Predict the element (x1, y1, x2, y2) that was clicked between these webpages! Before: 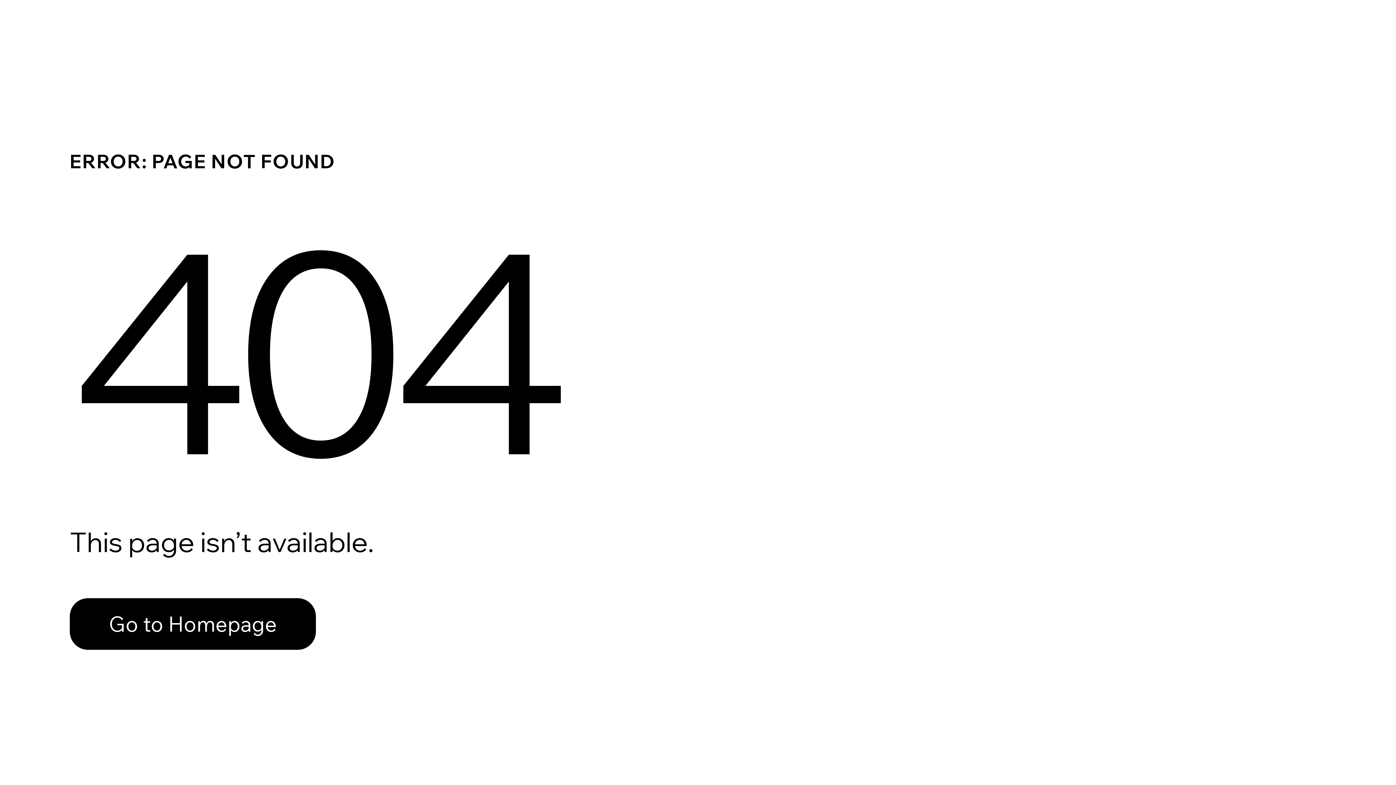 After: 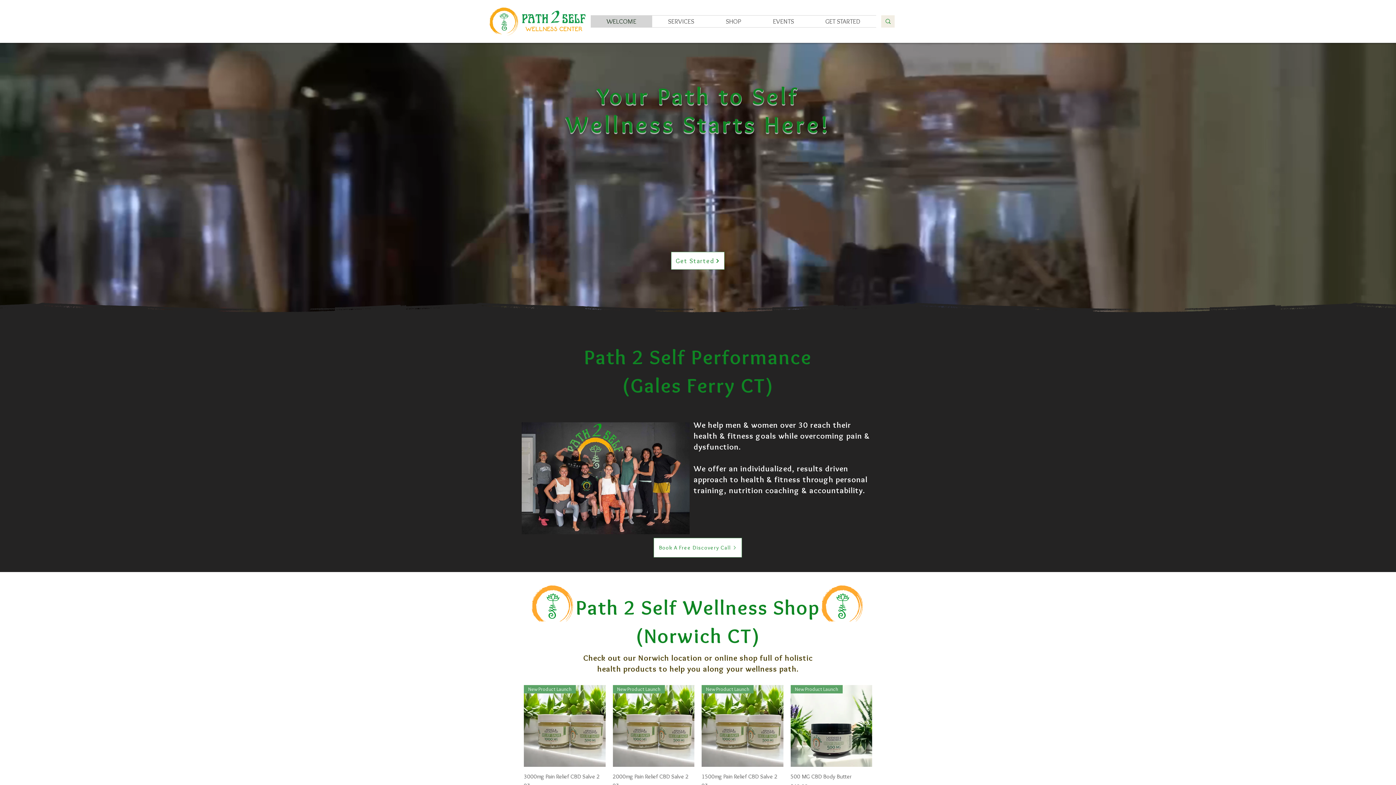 Action: bbox: (69, 598, 316, 650) label: Go to Homepage